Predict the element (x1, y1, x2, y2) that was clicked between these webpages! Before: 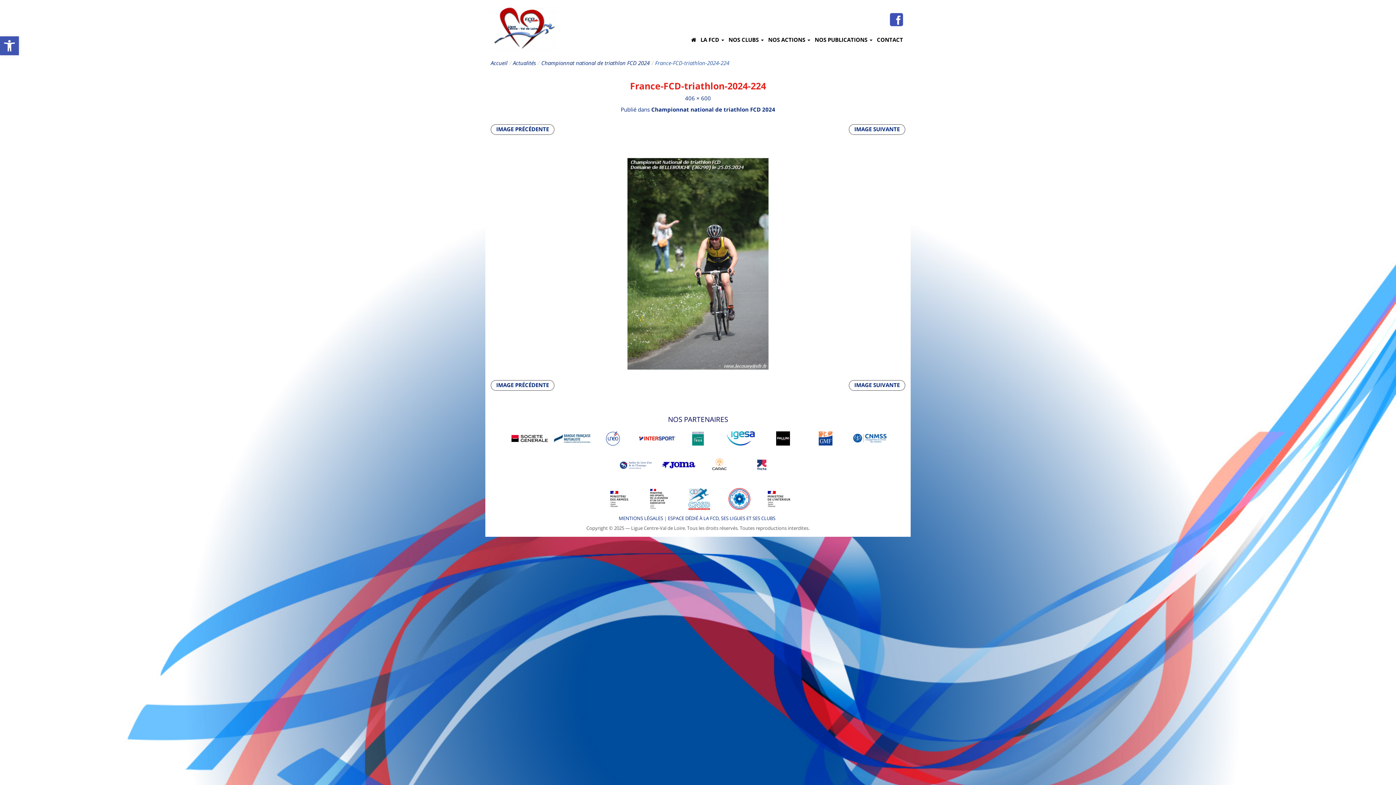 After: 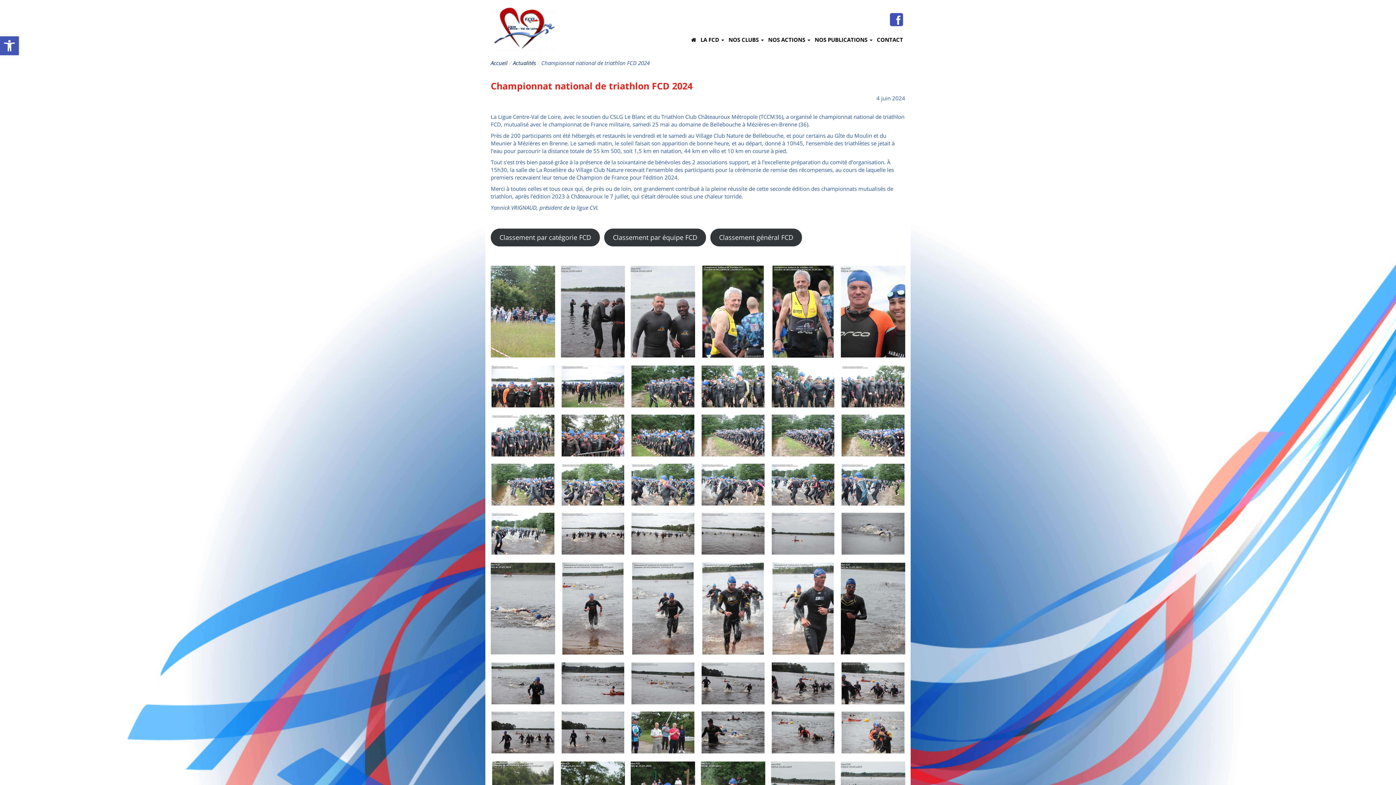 Action: bbox: (490, 105, 905, 113) label: Publié dans Championnat national de triathlon FCD 2024